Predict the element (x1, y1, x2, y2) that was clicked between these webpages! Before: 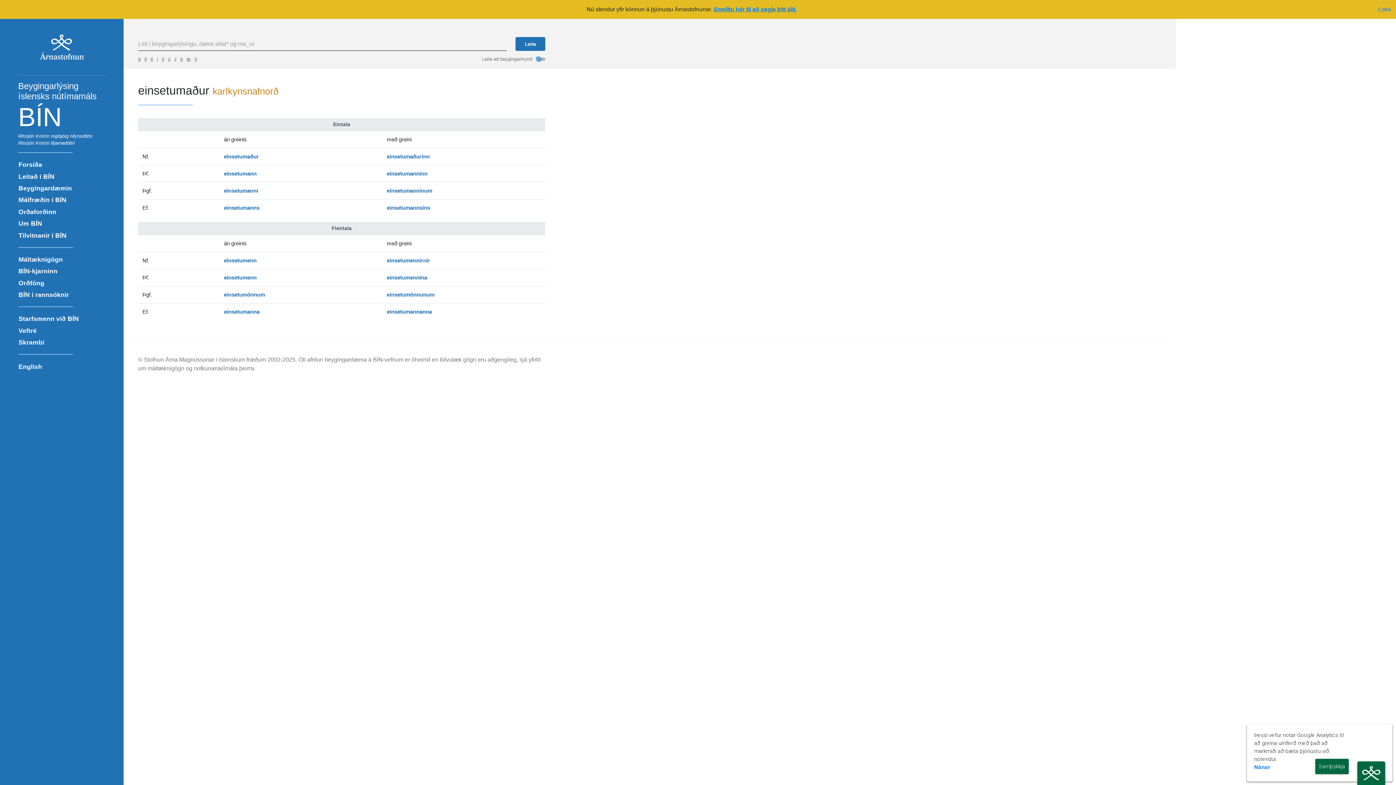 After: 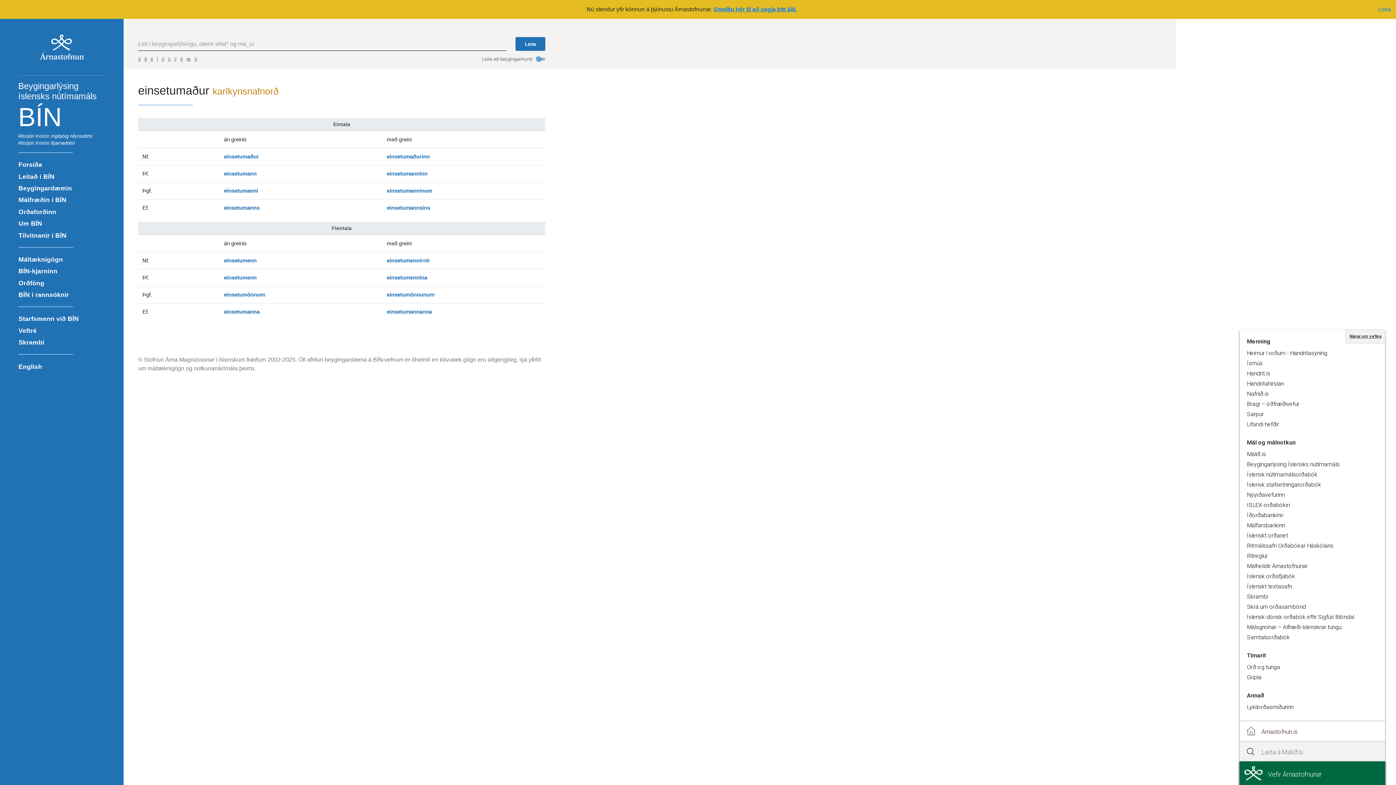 Action: label: Vefir Árnastofnunar bbox: (1357, 761, 1385, 785)